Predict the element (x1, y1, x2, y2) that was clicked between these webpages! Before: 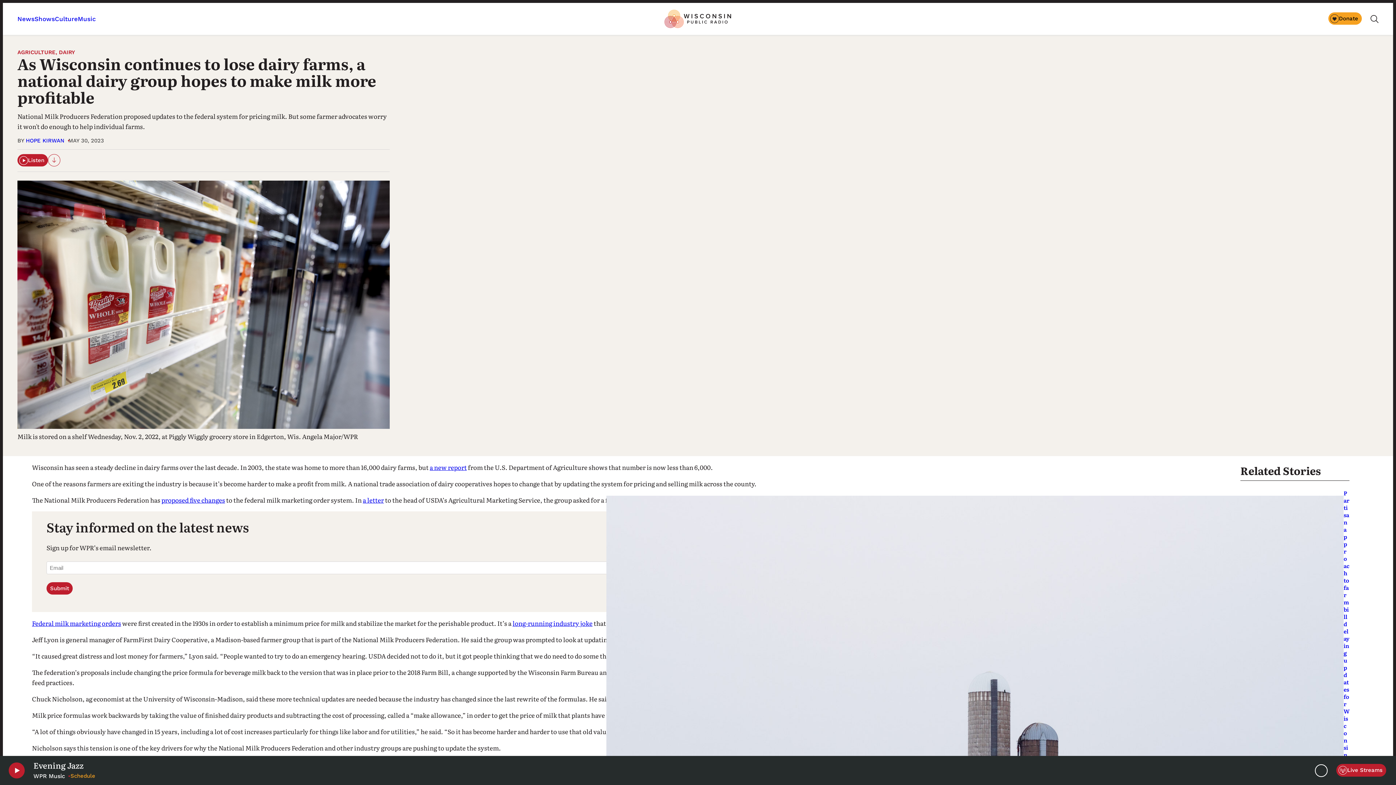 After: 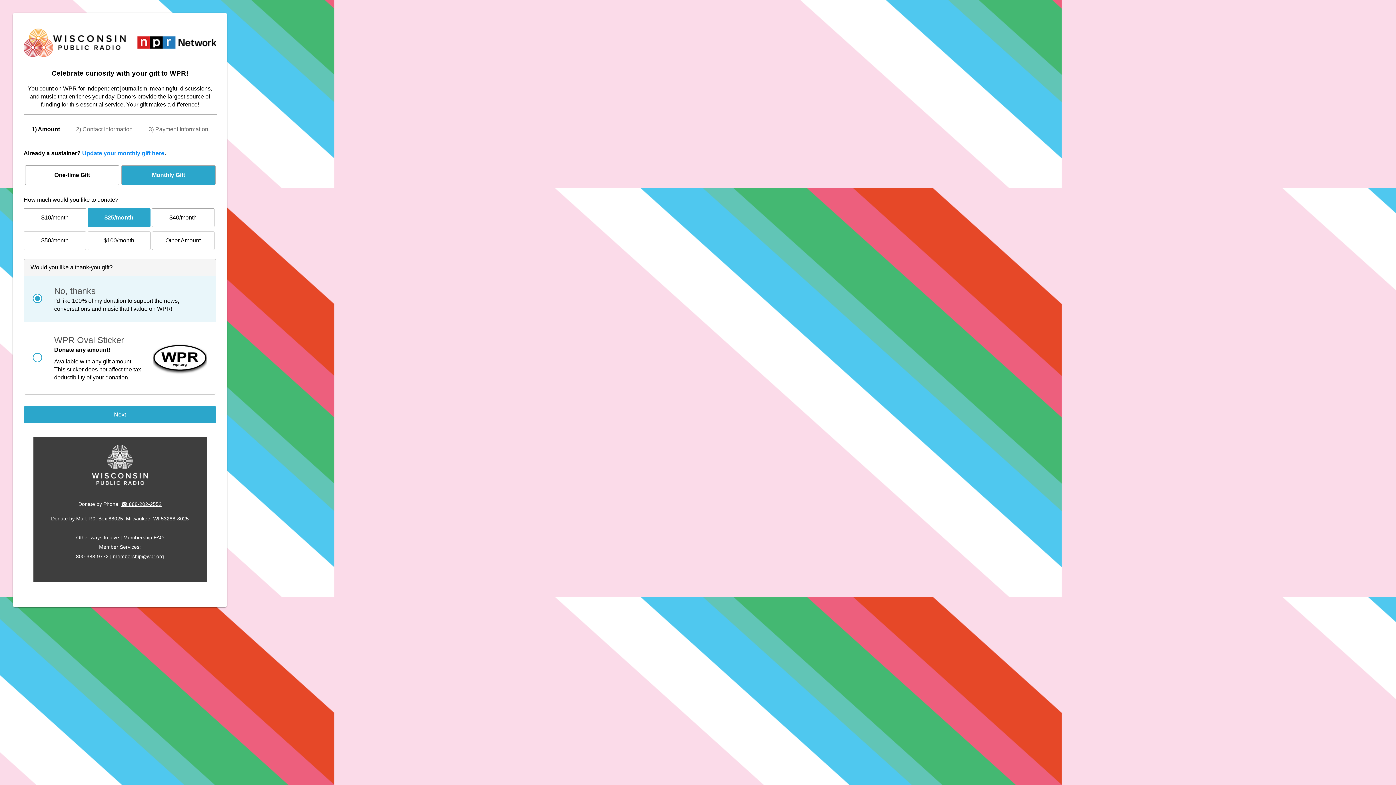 Action: label: Donate bbox: (1328, 12, 1362, 24)